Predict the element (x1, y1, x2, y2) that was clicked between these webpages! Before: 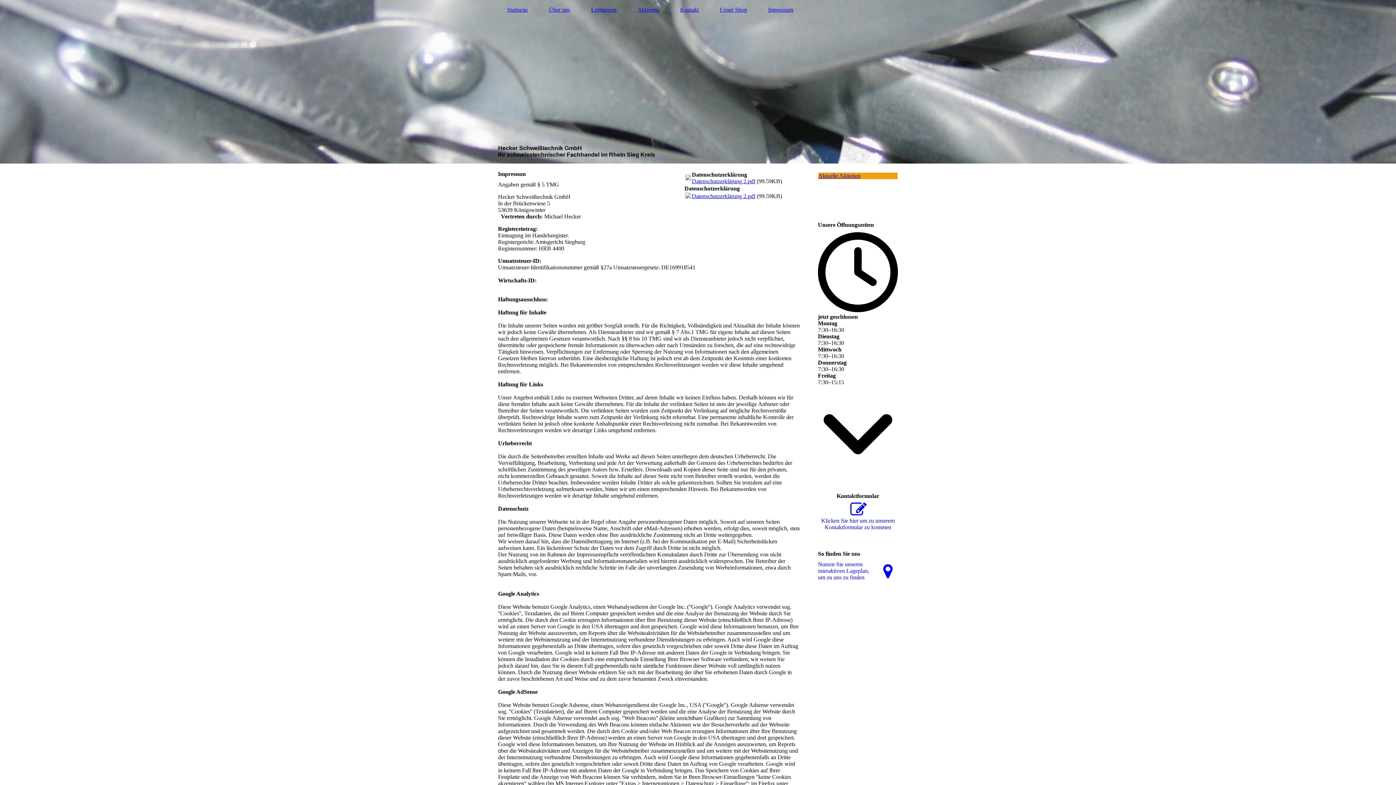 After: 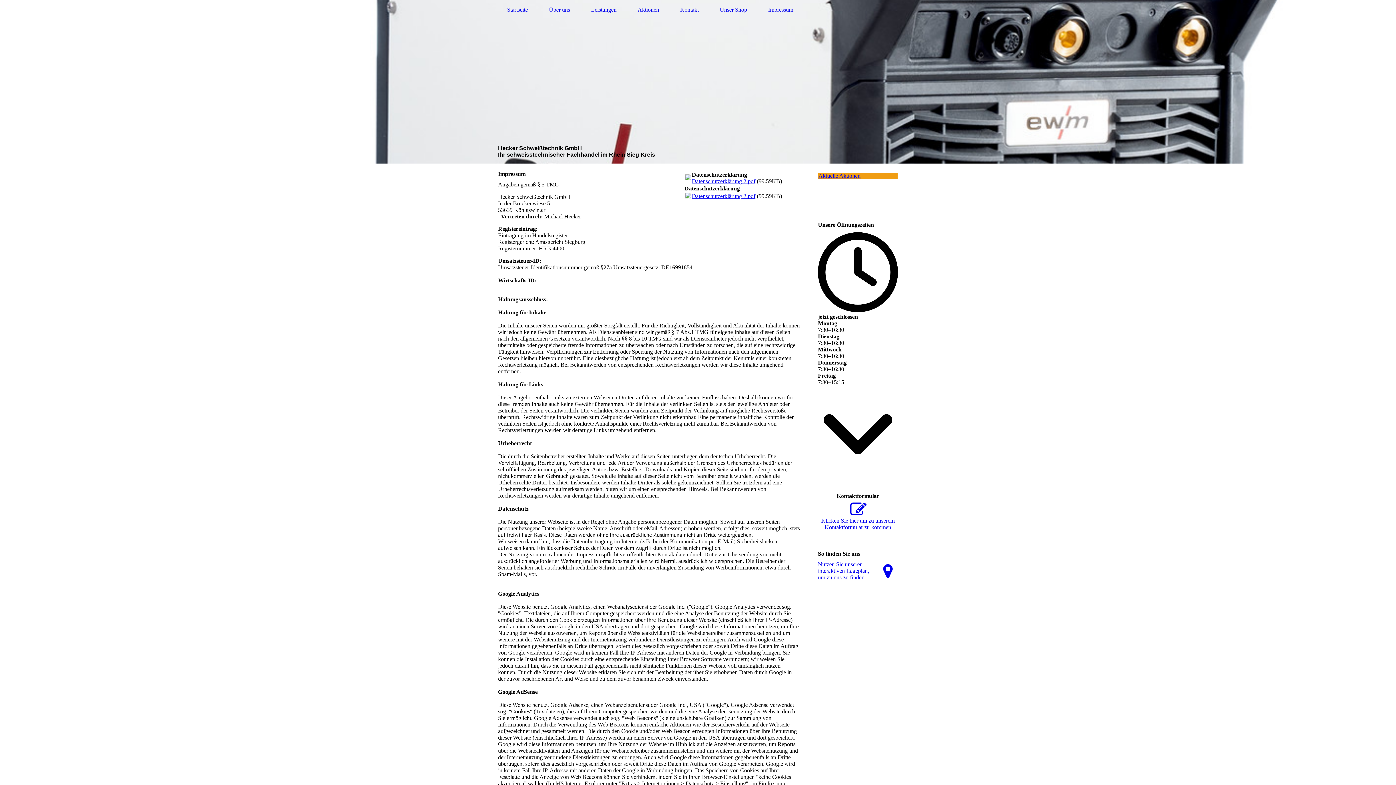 Action: bbox: (685, 175, 691, 181)